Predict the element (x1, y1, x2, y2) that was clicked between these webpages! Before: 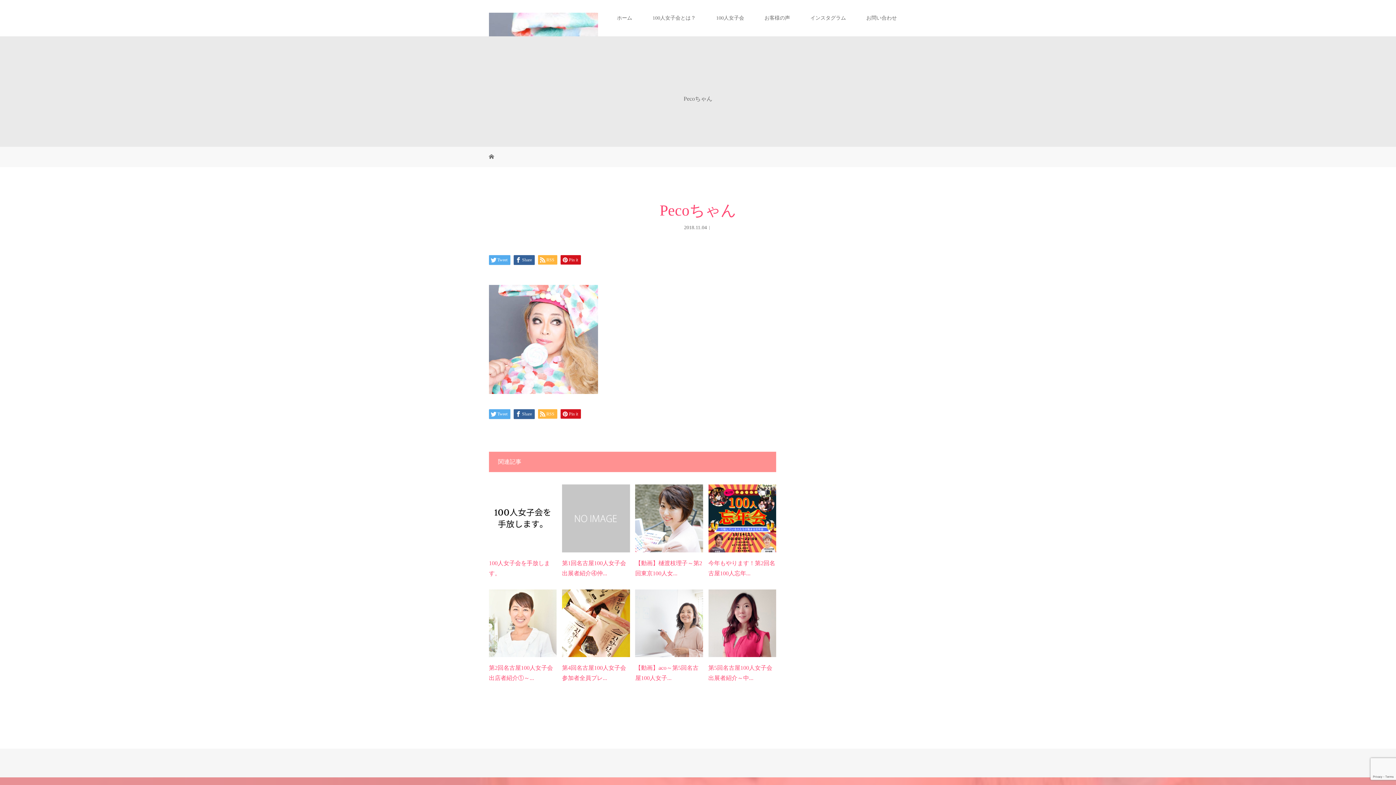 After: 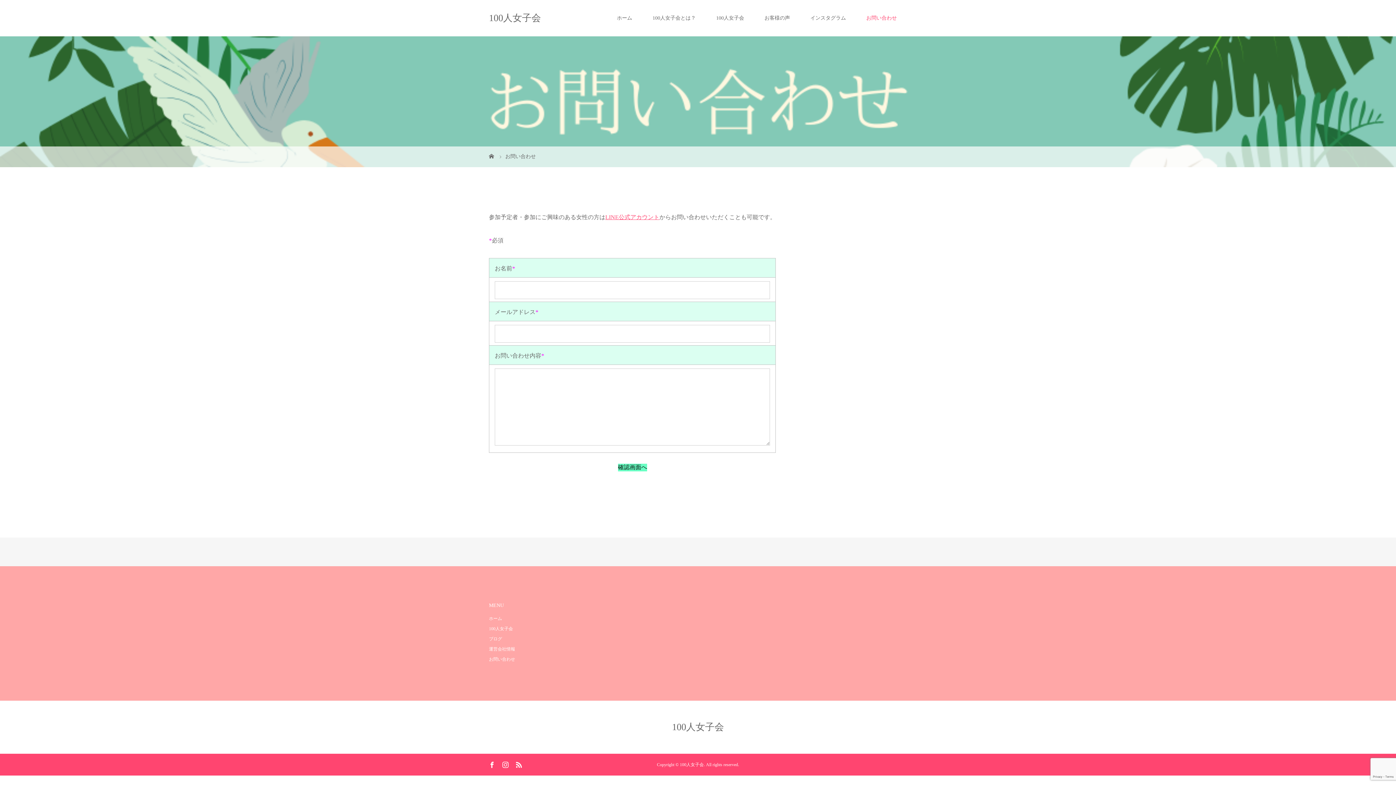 Action: label: お問い合わせ bbox: (856, 0, 907, 36)